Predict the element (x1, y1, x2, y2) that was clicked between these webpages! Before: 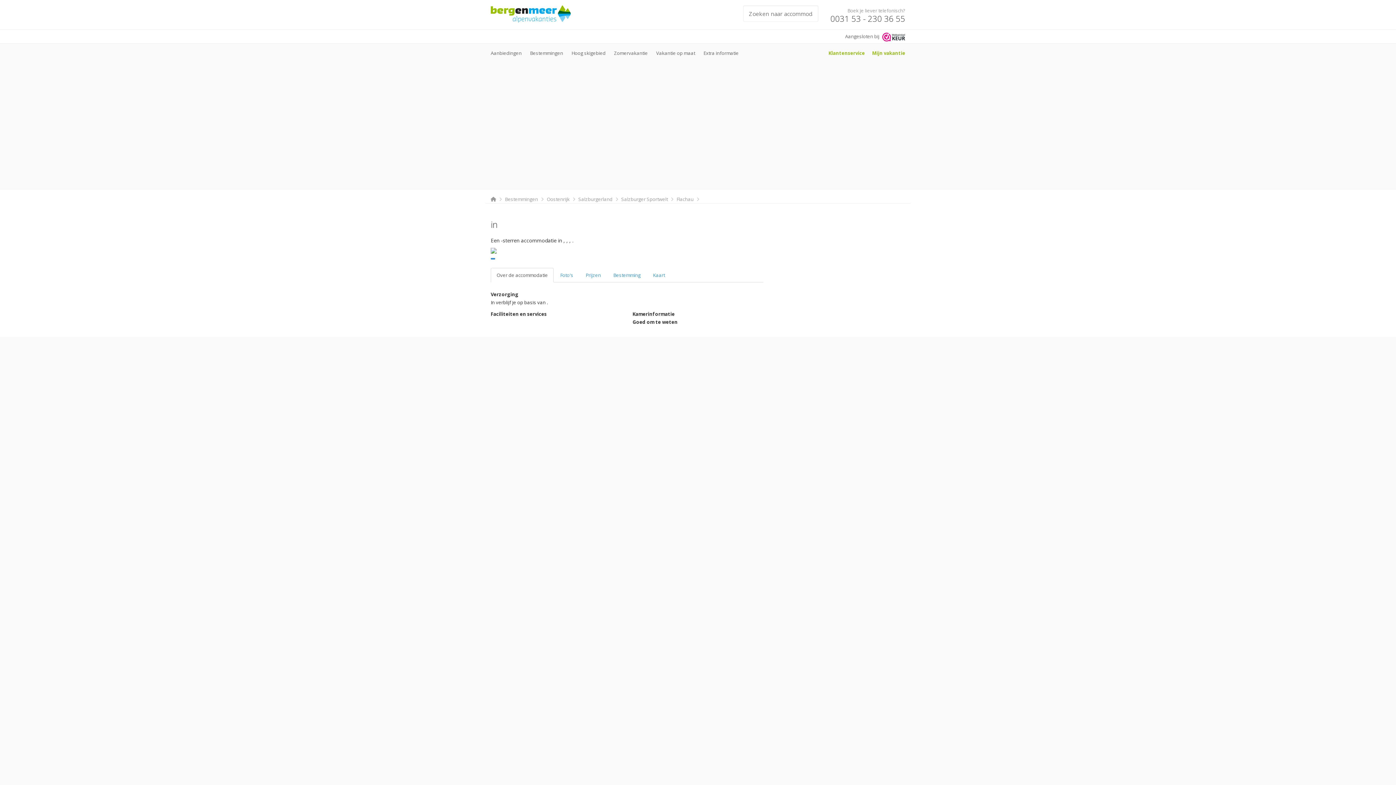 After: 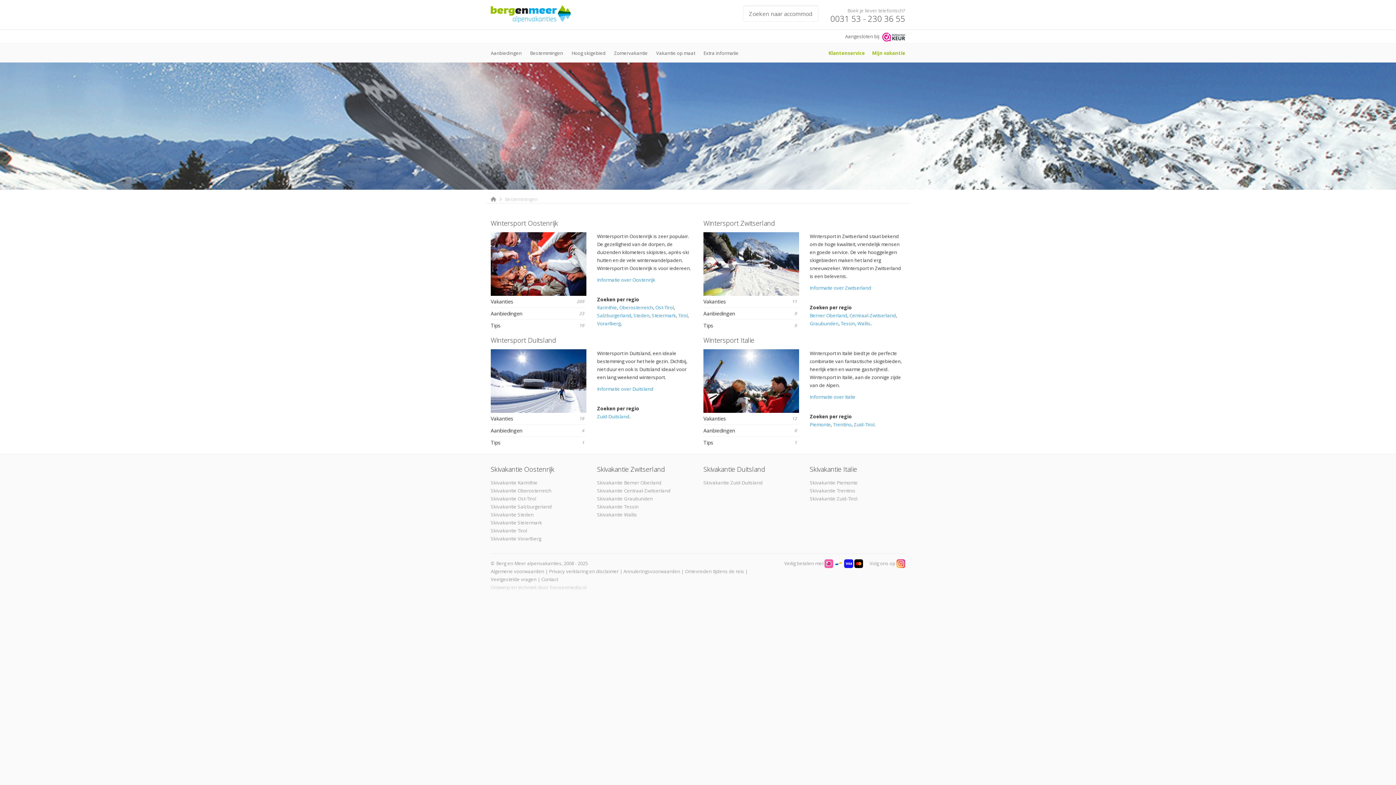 Action: bbox: (530, 49, 563, 56) label: Bestemmingen